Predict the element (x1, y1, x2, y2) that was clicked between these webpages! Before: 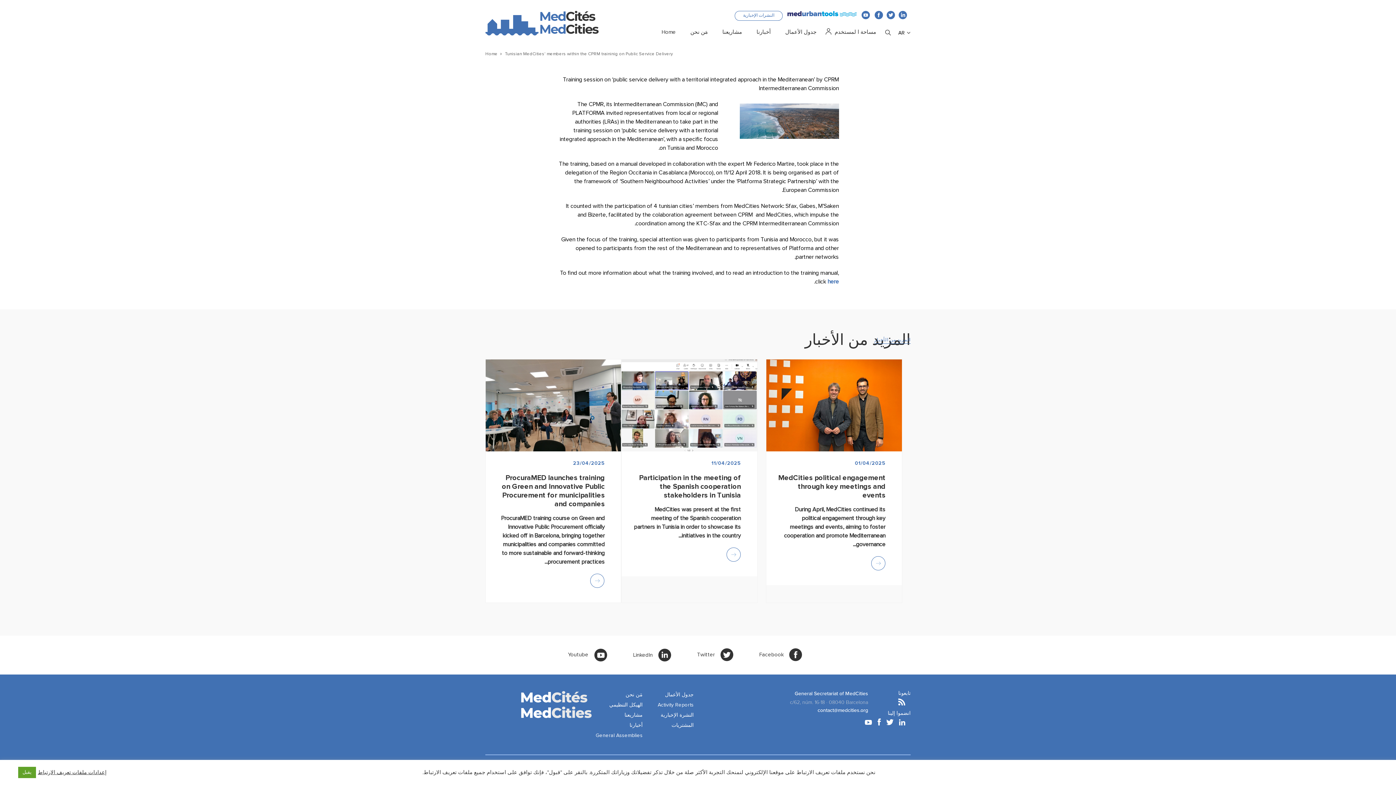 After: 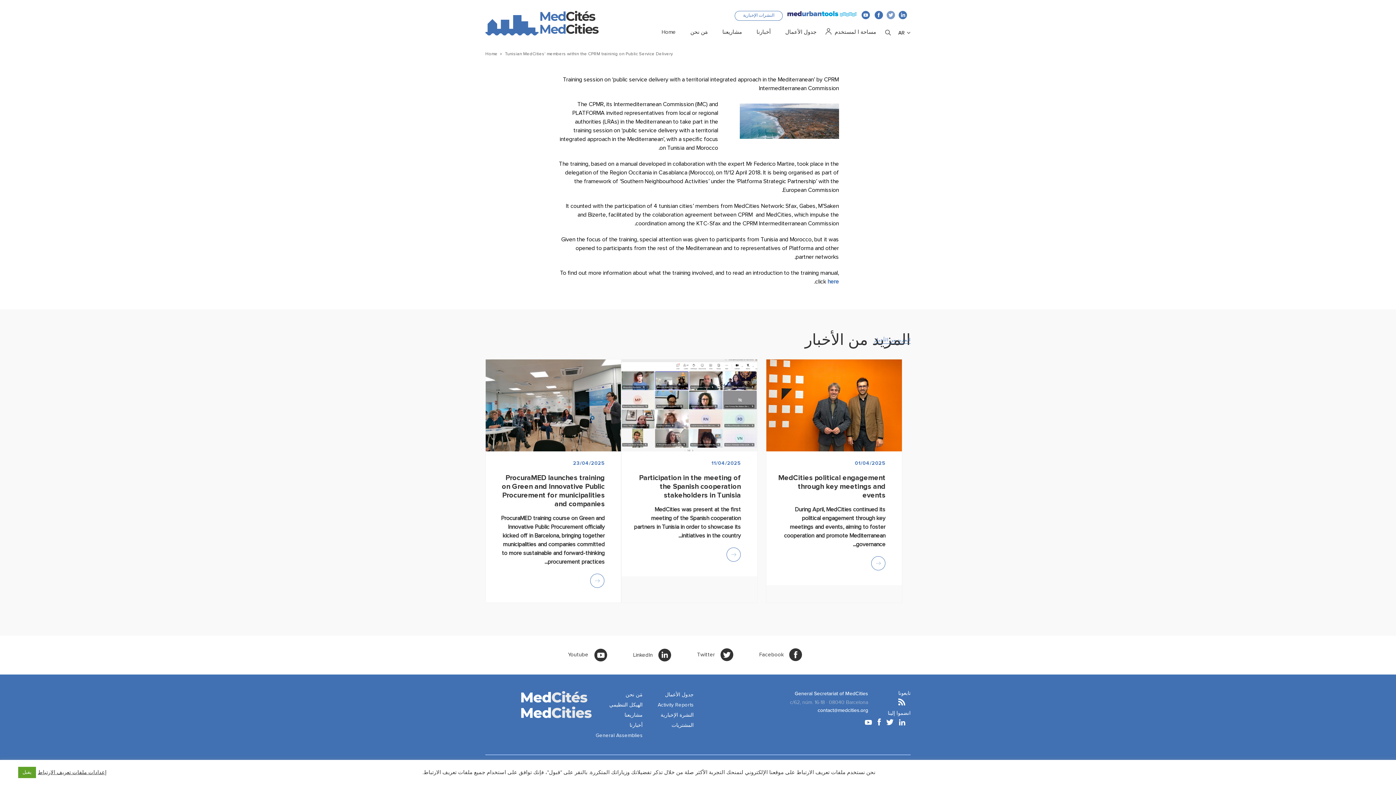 Action: bbox: (886, 10, 895, 19)